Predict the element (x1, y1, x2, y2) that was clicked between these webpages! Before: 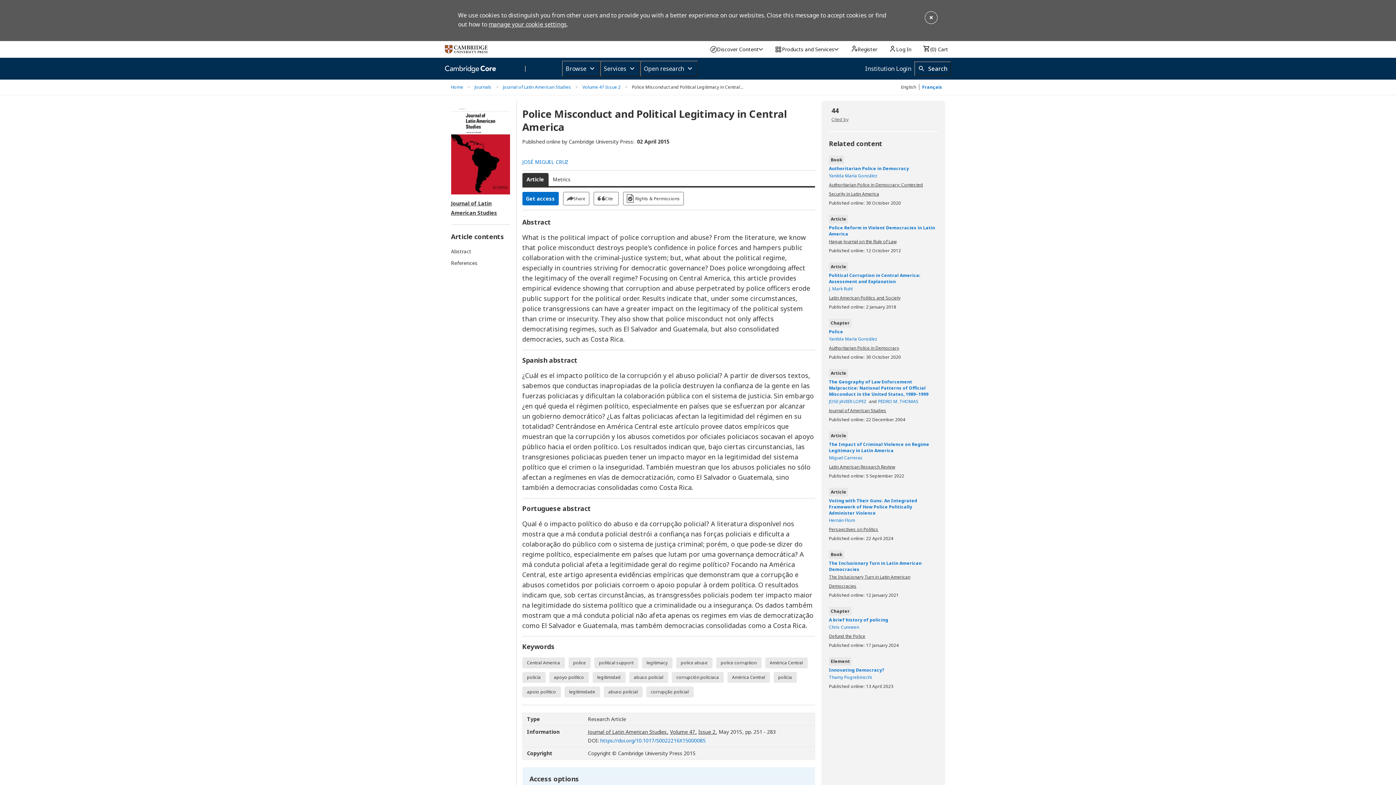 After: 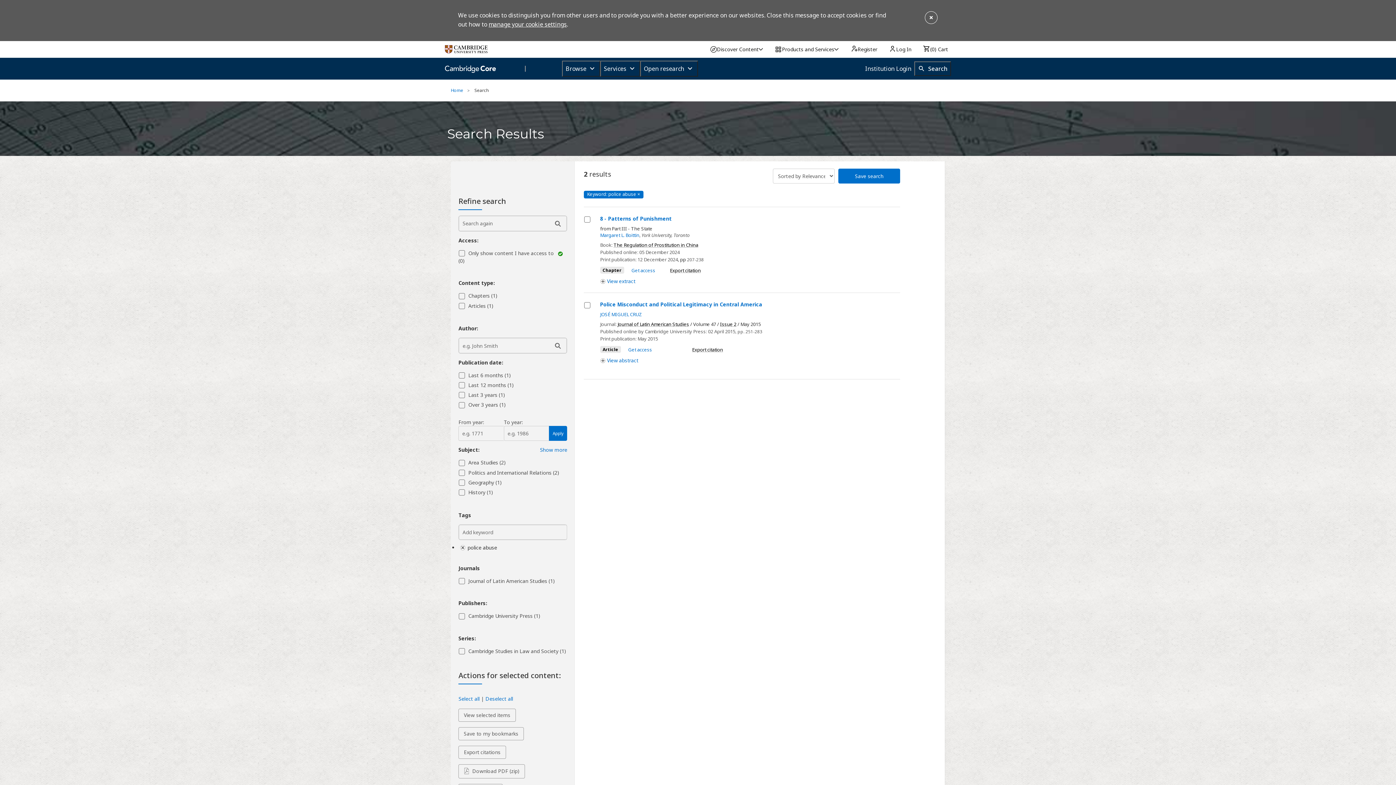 Action: bbox: (676, 657, 712, 668) label: police abuse